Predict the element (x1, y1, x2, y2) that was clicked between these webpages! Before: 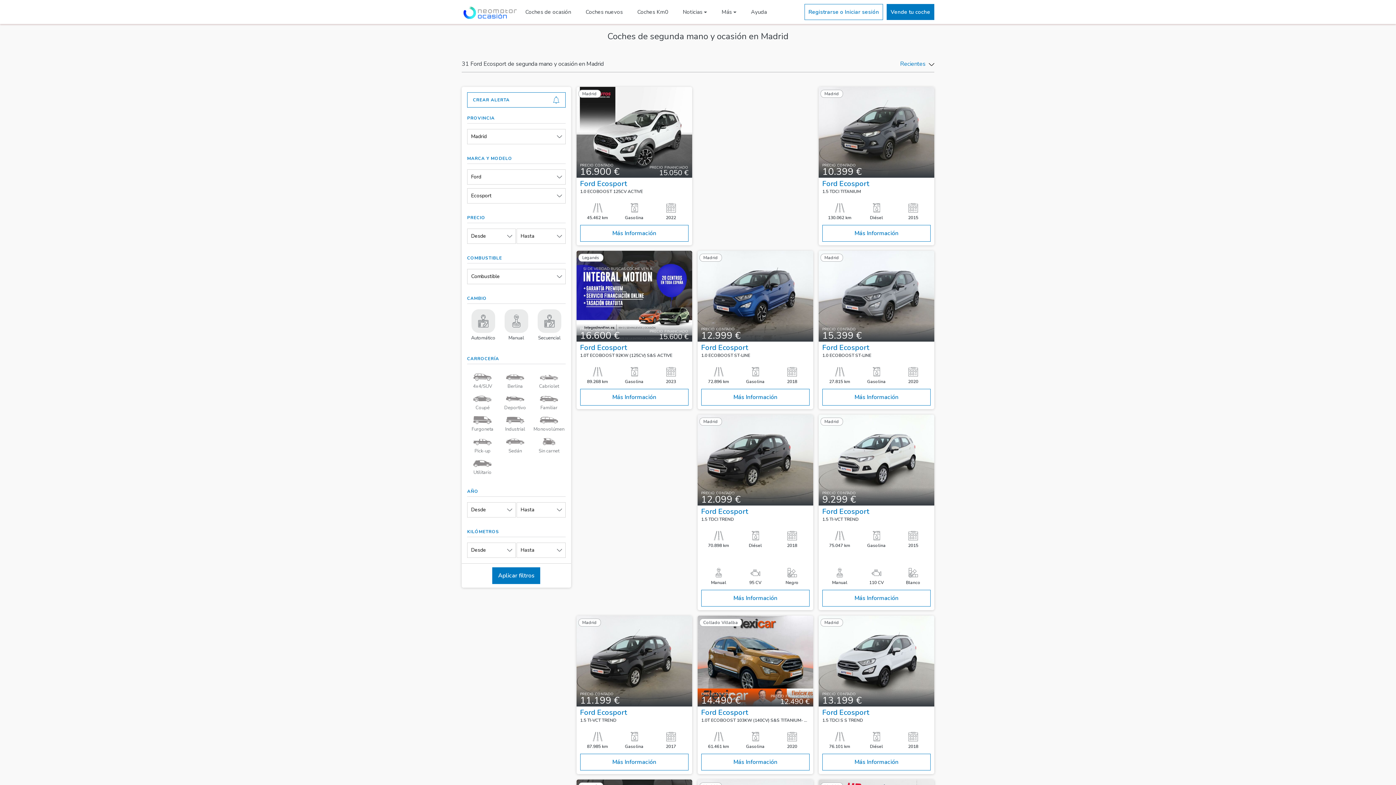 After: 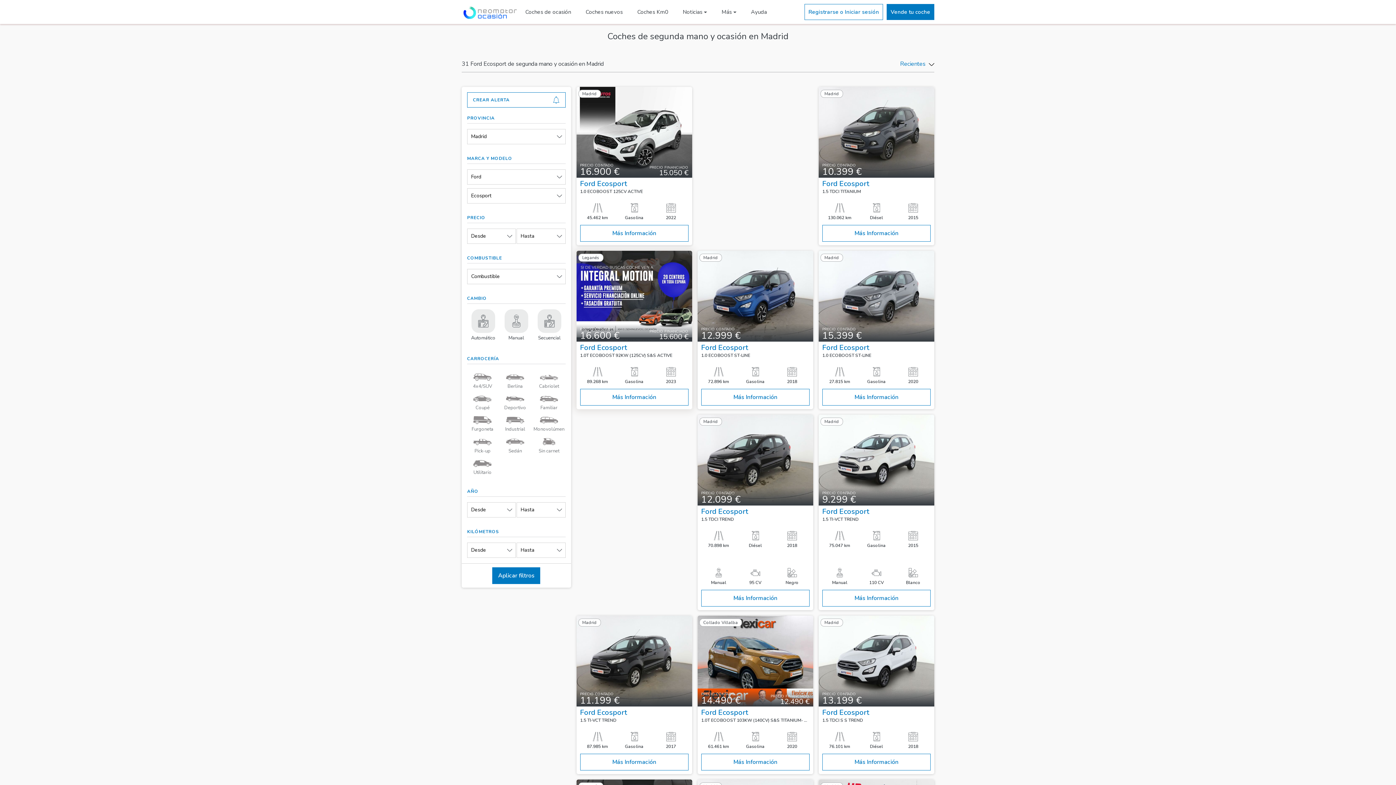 Action: label: Leganés
PRECIO CONTADO
16.600 €
PRECIO FINANCIADO
15.600 €
Ford Ecosport
1.0T ECOBOOST 92KW (125CV) S&S ACTIVE
89.268 km
Gasolina
2023
Más Información bbox: (576, 250, 692, 409)